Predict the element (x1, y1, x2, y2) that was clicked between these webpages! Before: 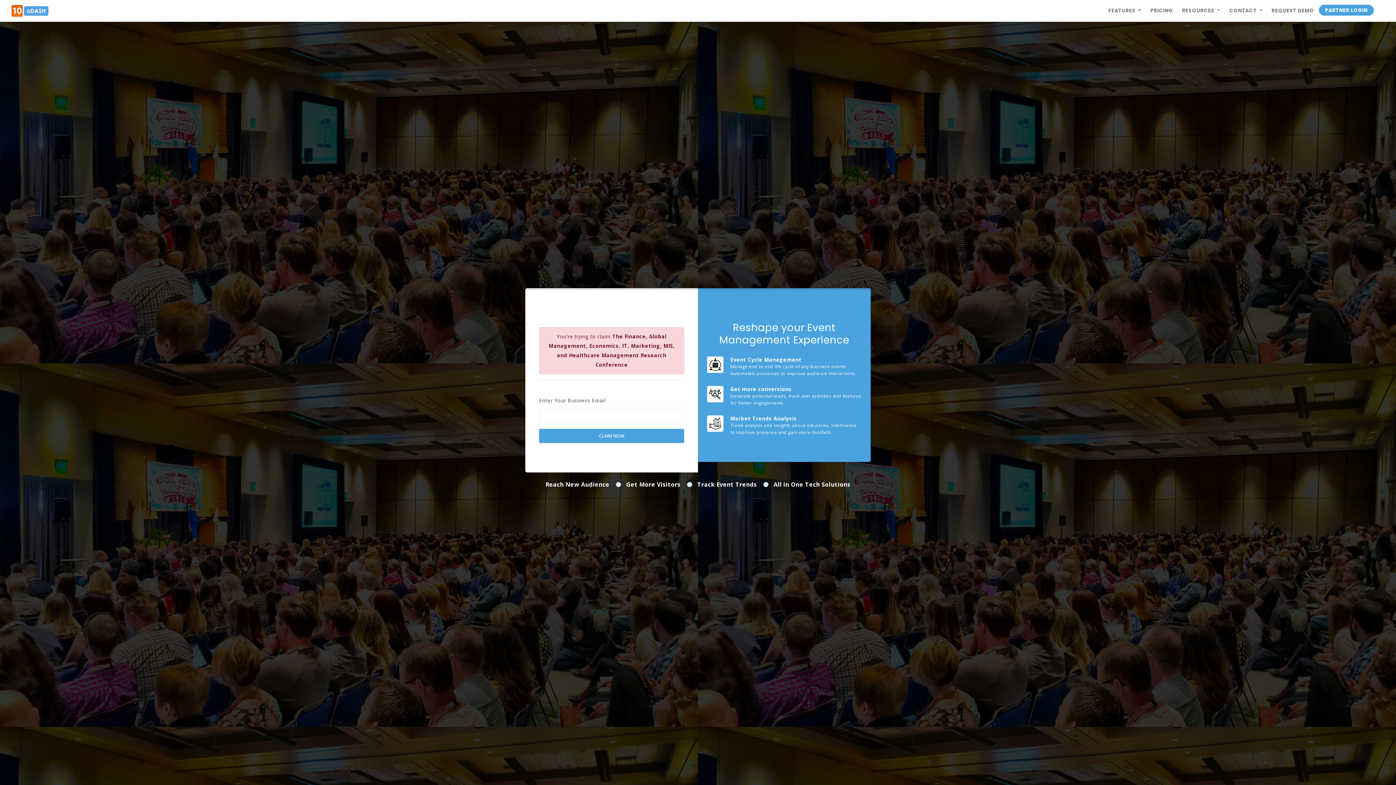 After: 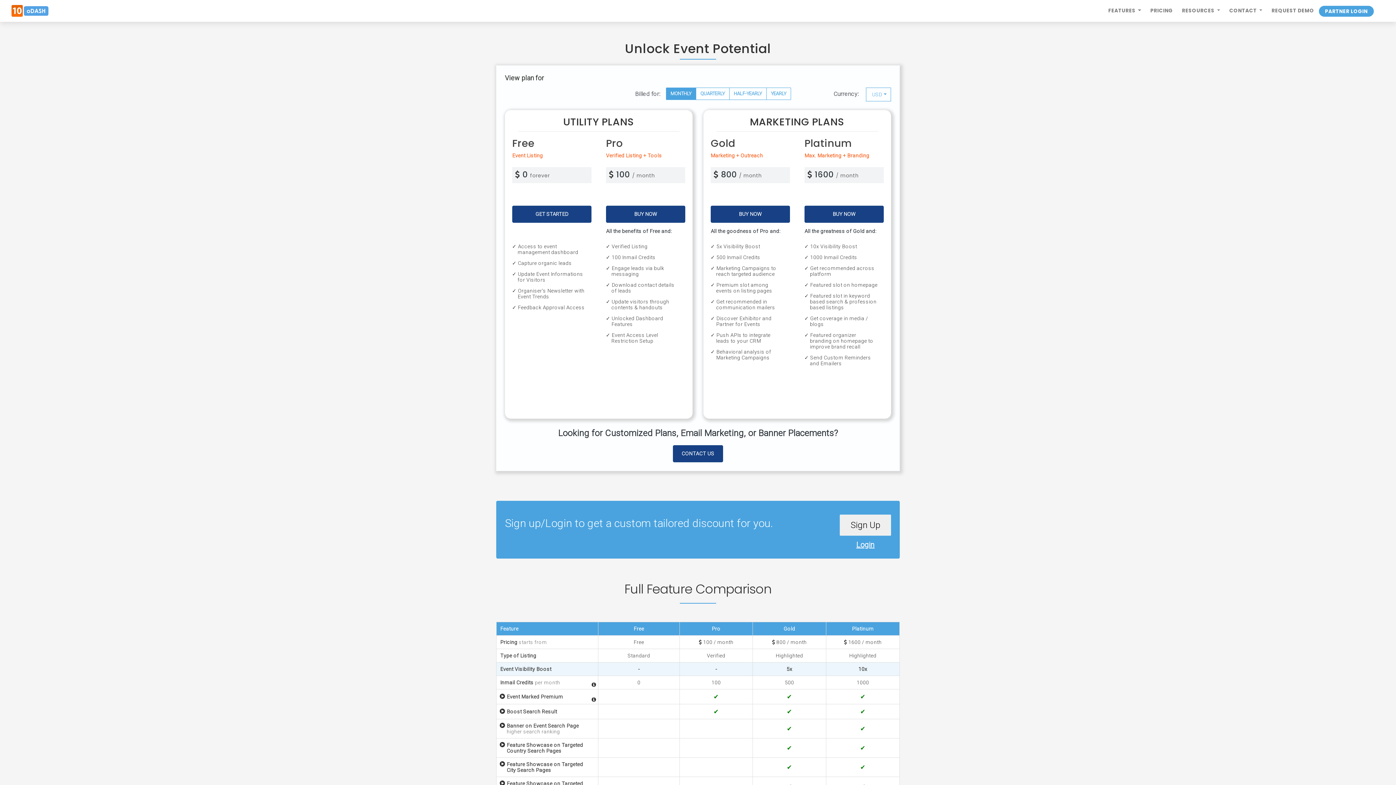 Action: label: PRICING bbox: (1145, 3, 1177, 18)